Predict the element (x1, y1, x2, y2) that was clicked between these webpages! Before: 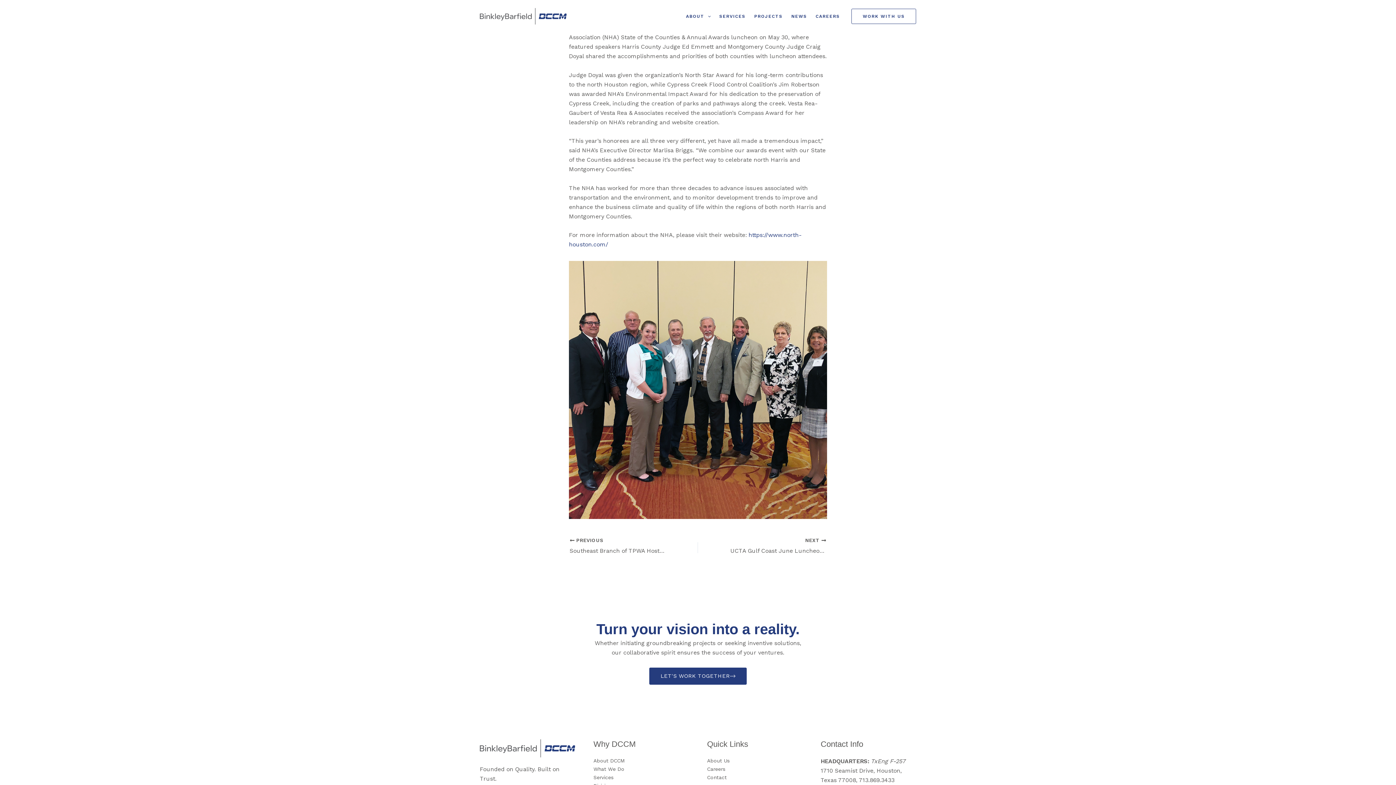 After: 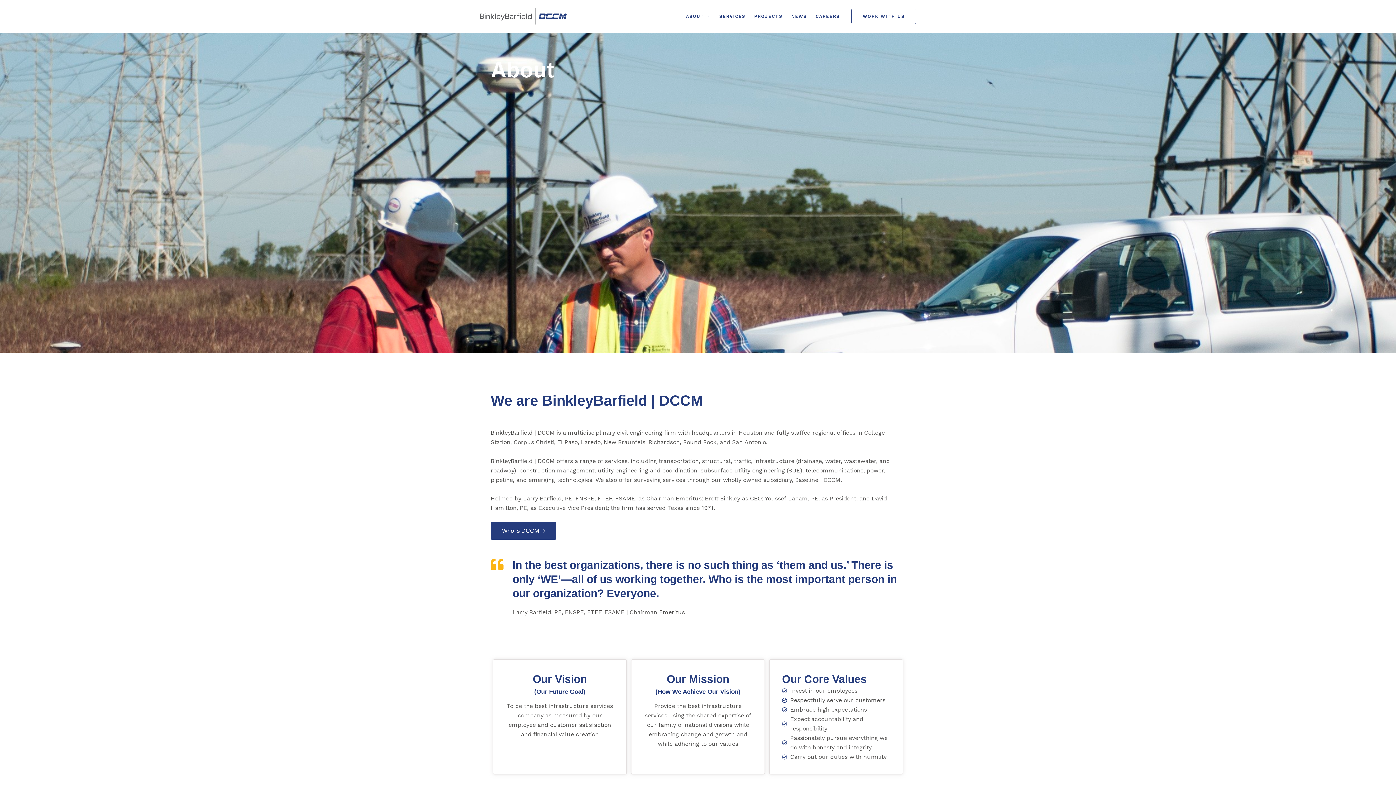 Action: label: About Us bbox: (707, 758, 729, 763)